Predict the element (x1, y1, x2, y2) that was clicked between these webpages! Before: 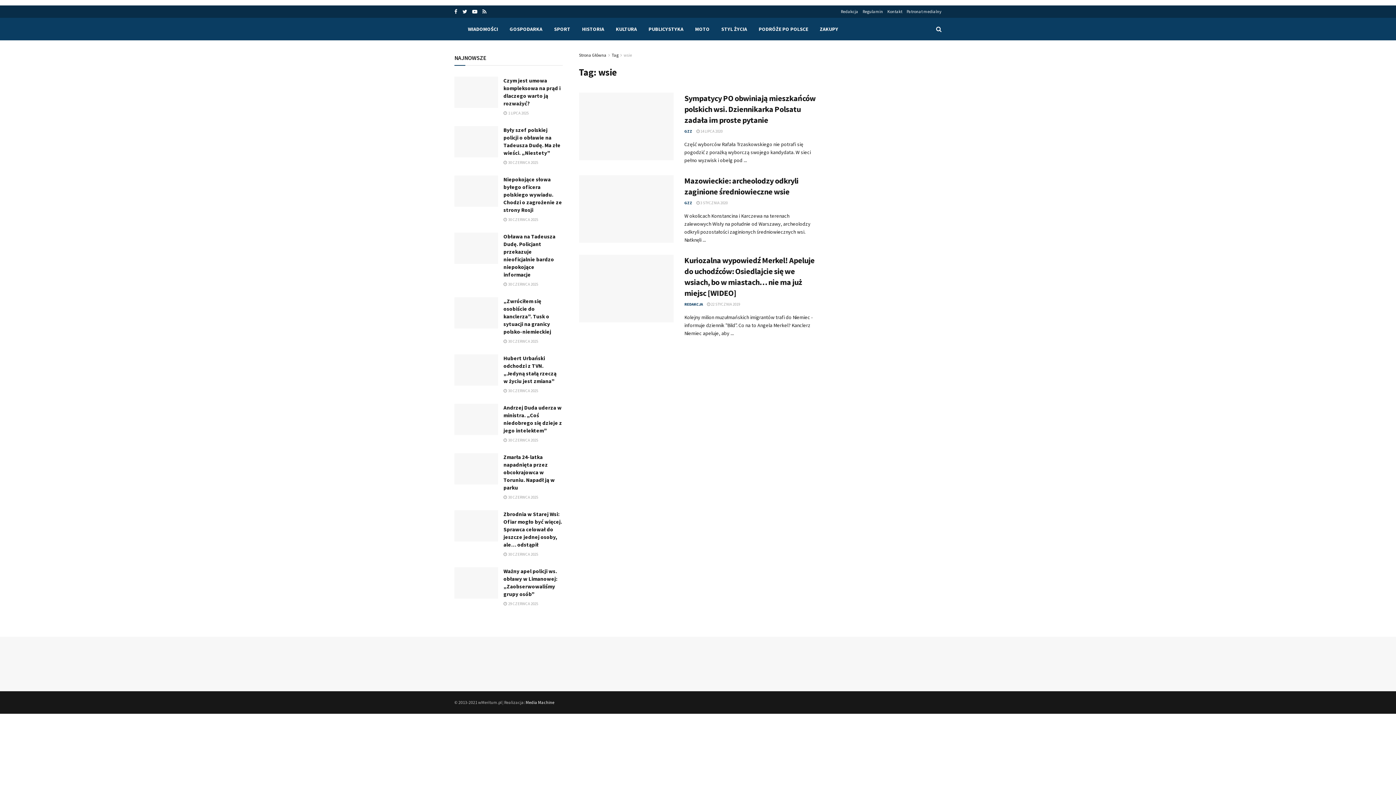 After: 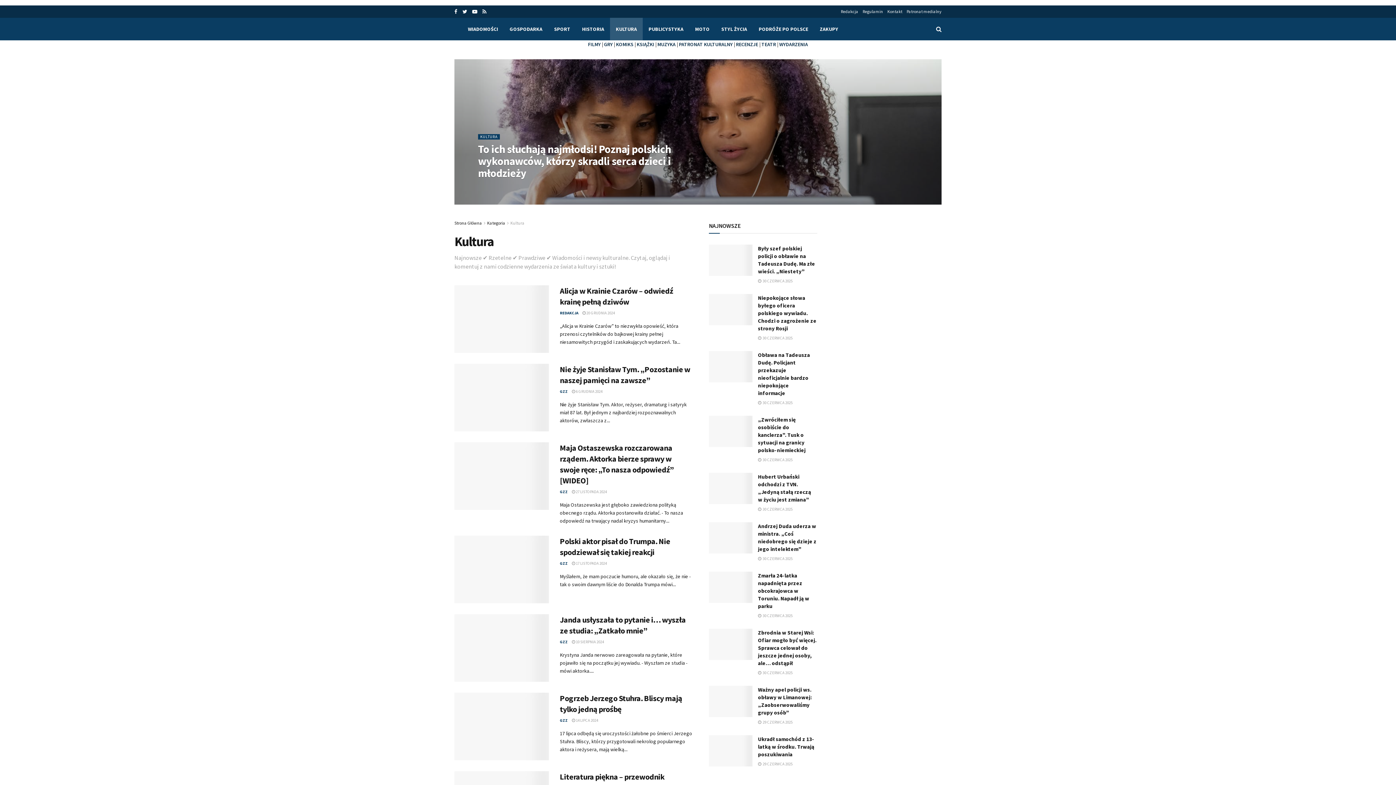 Action: bbox: (610, 17, 642, 40) label: KULTURA